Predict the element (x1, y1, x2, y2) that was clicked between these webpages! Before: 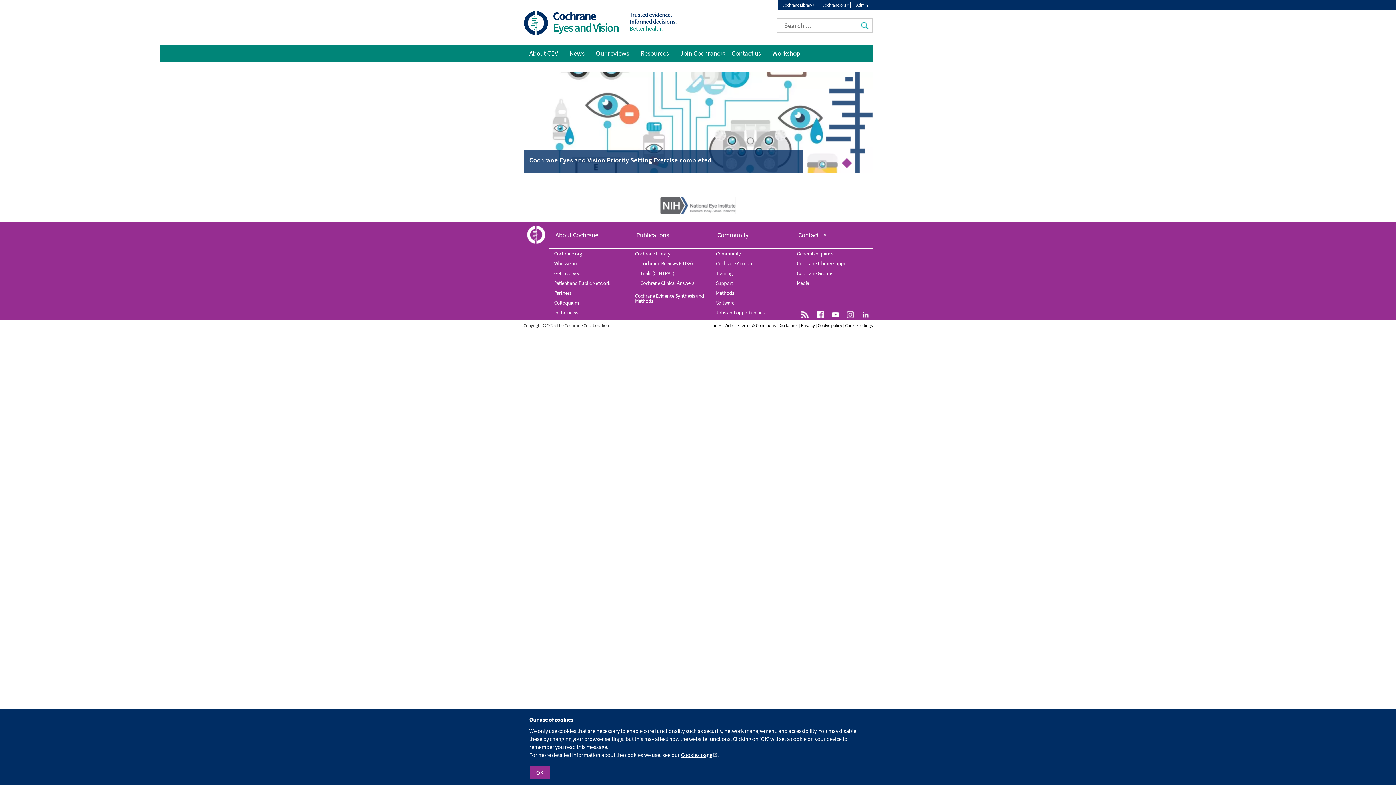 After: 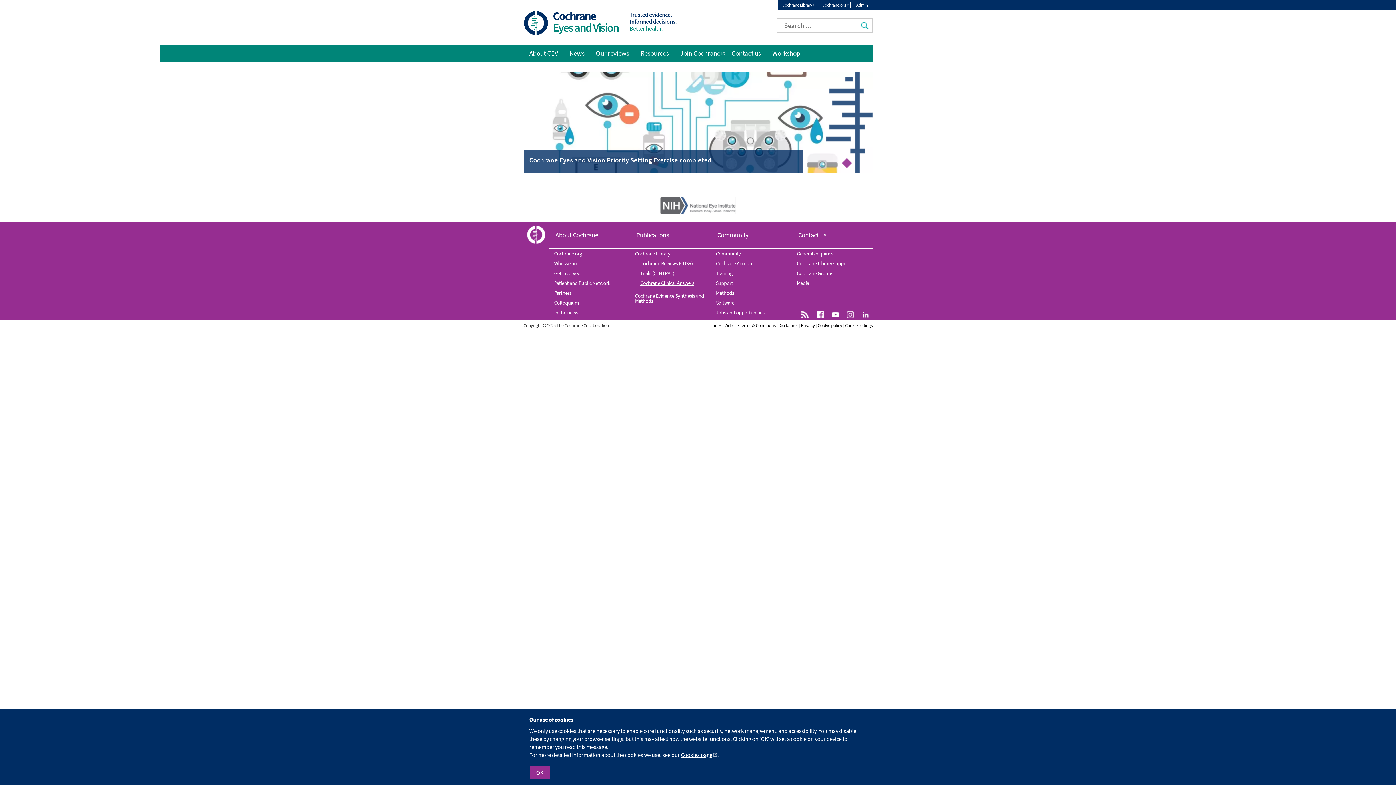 Action: label: Cochrane Clinical Answers bbox: (630, 278, 710, 291)